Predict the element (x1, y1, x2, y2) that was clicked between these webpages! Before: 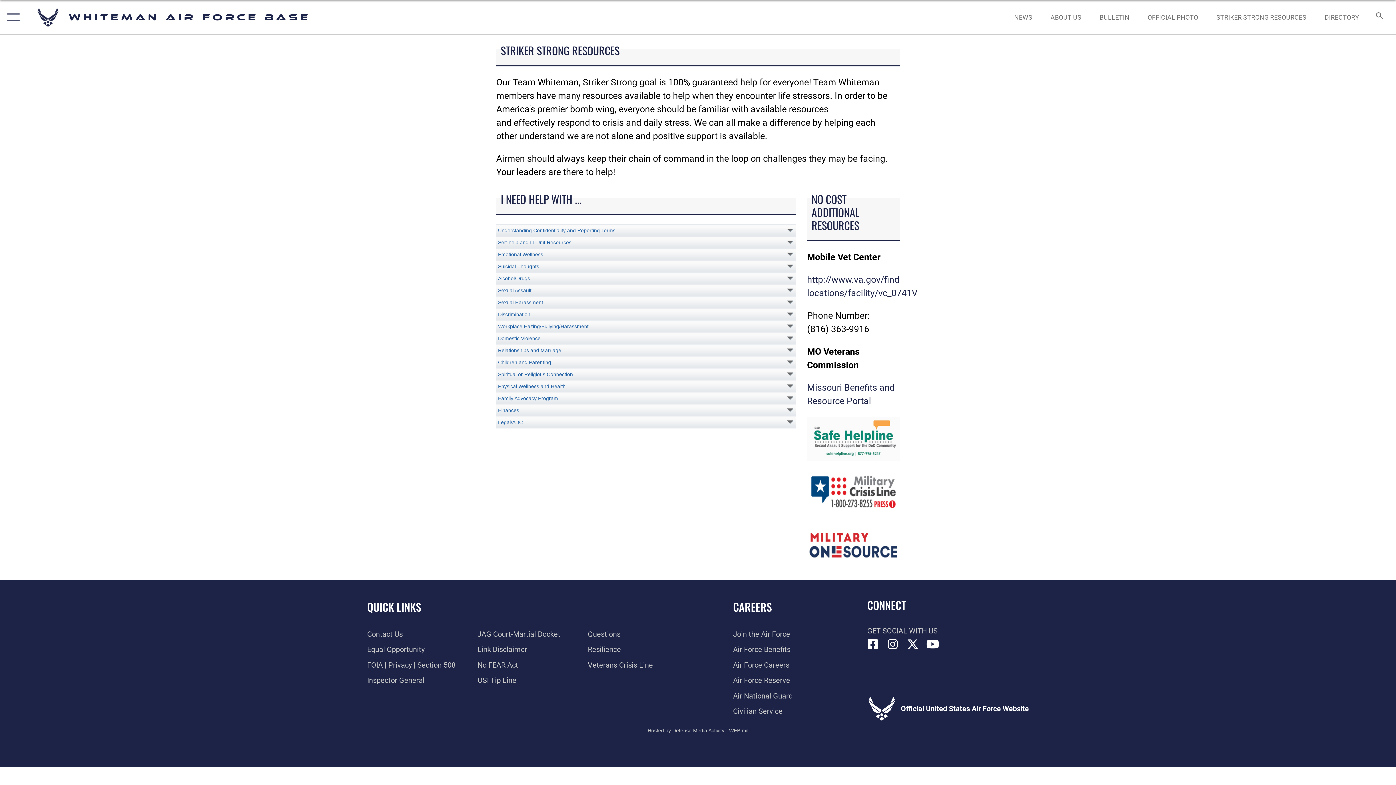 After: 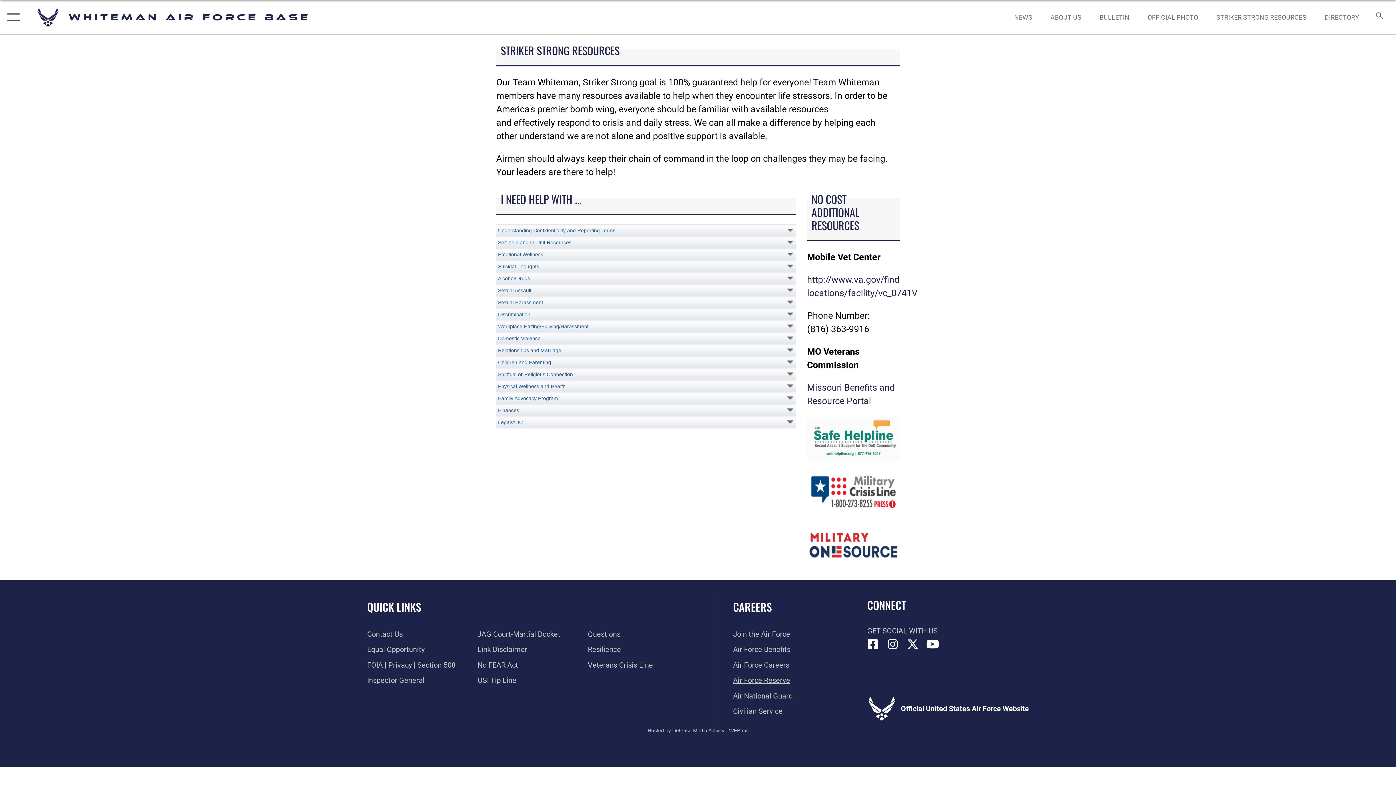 Action: bbox: (733, 676, 790, 685) label: Link to the Air Force Reserve opens in a new window